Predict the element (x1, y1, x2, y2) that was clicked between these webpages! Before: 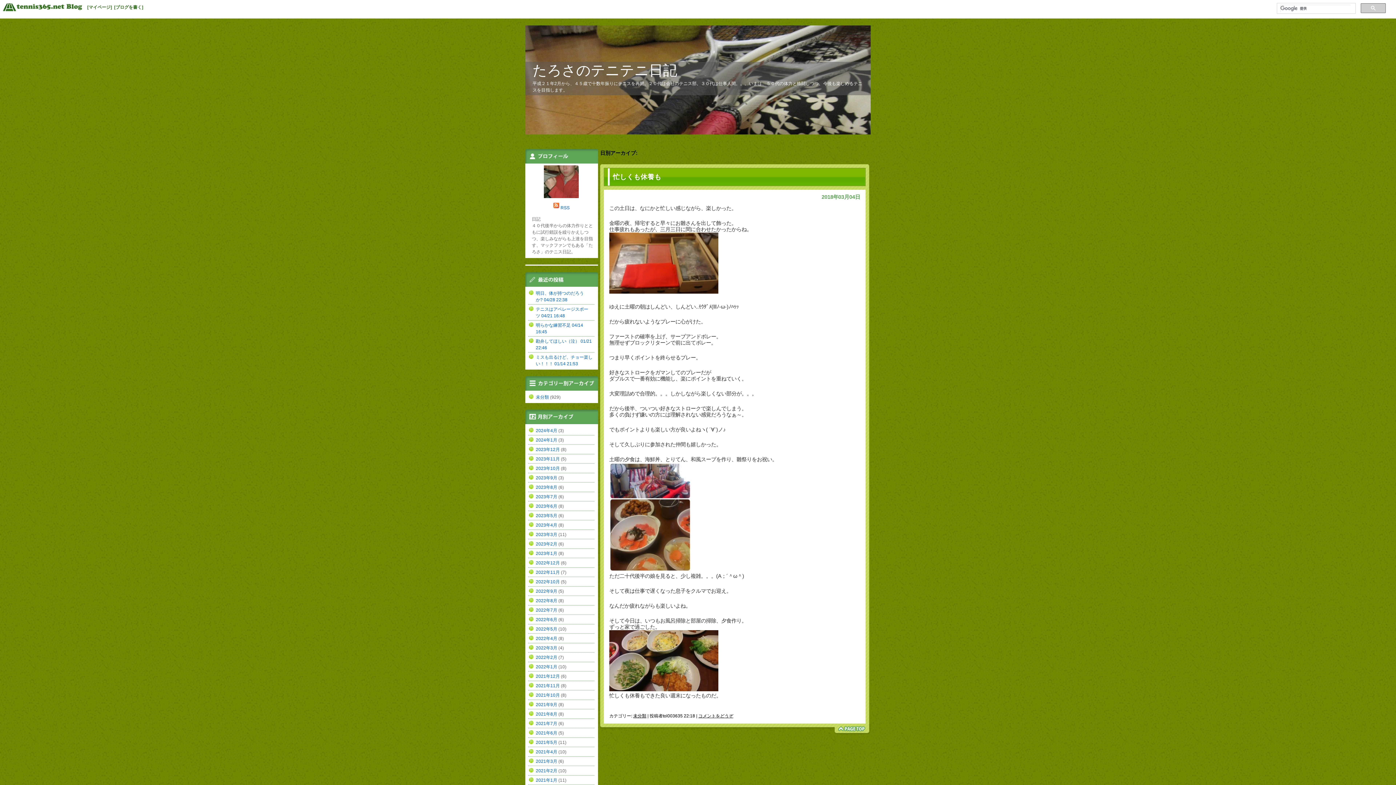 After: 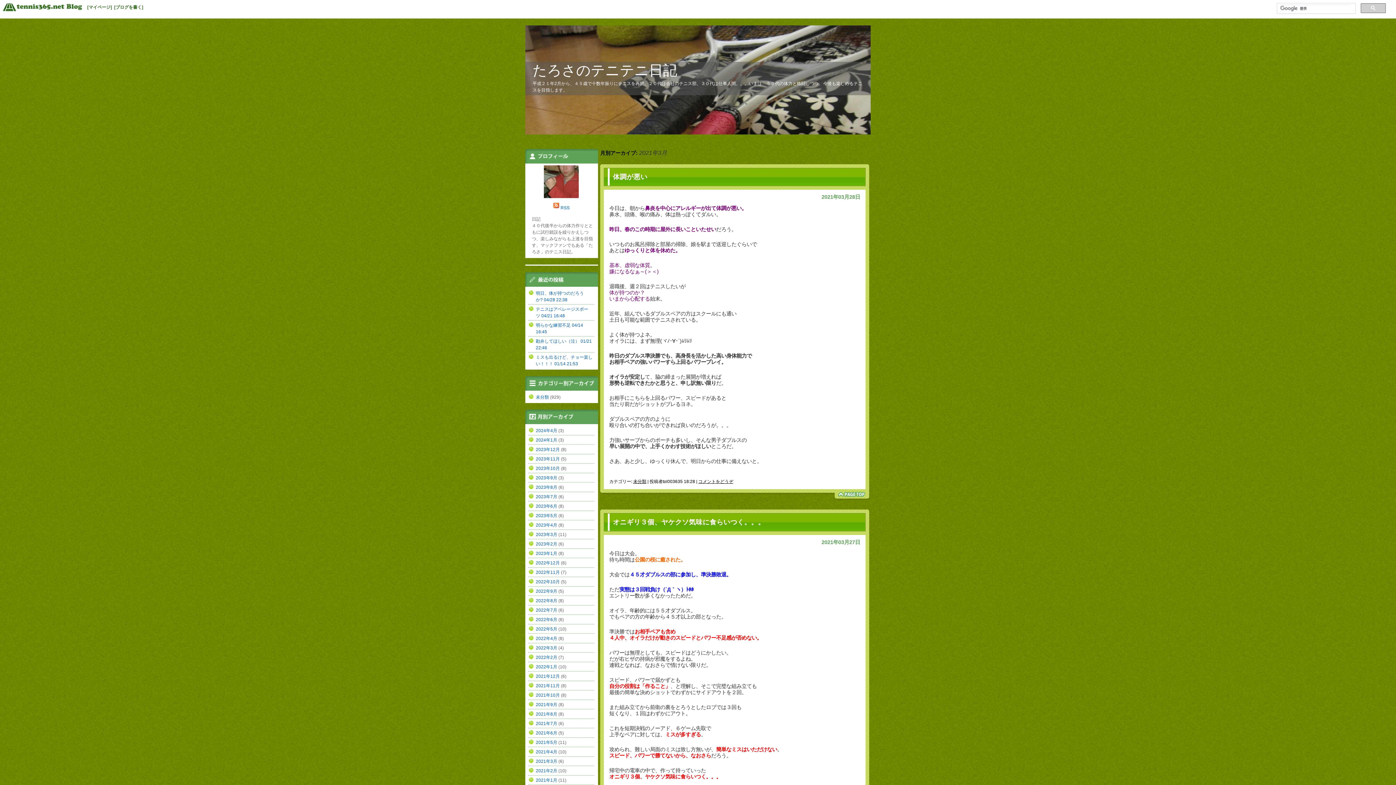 Action: bbox: (536, 759, 557, 764) label: 2021年3月